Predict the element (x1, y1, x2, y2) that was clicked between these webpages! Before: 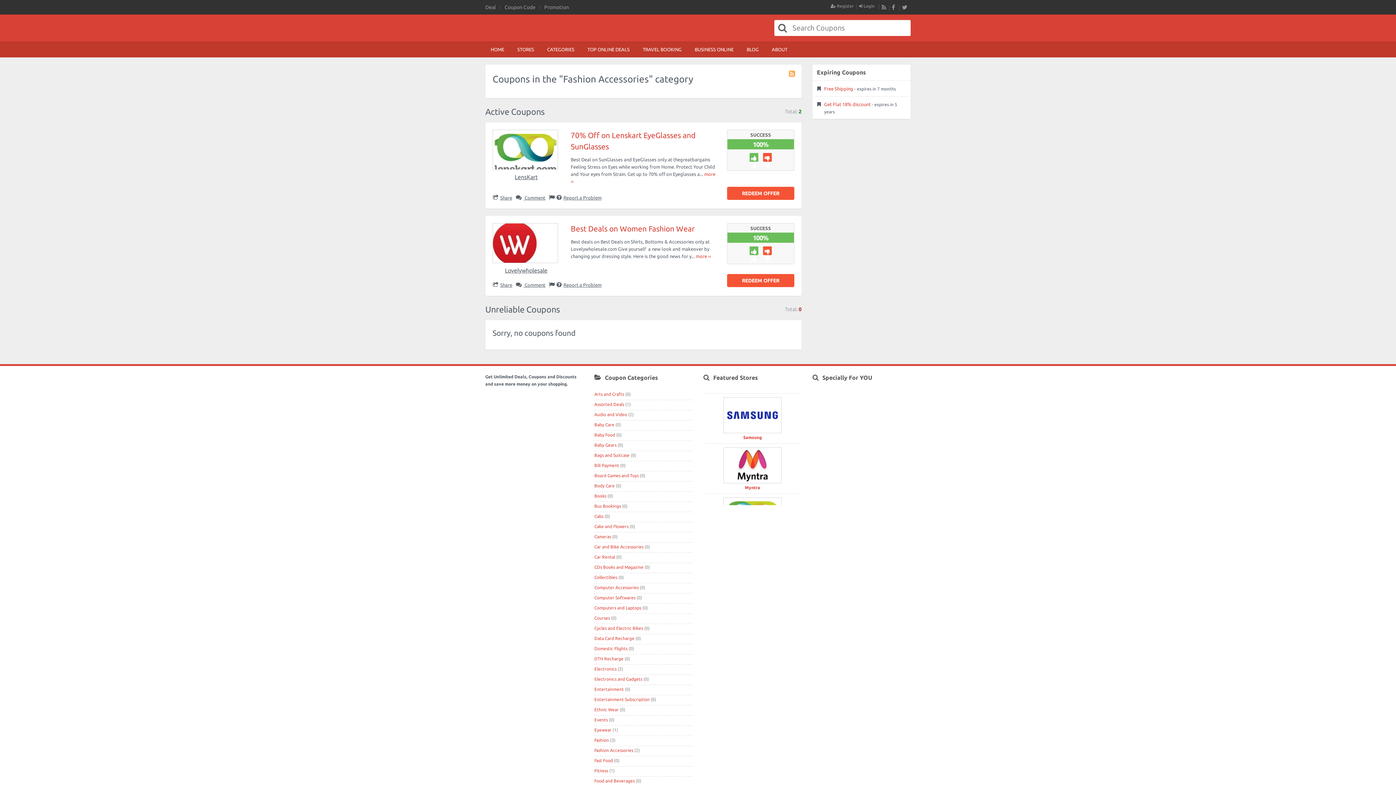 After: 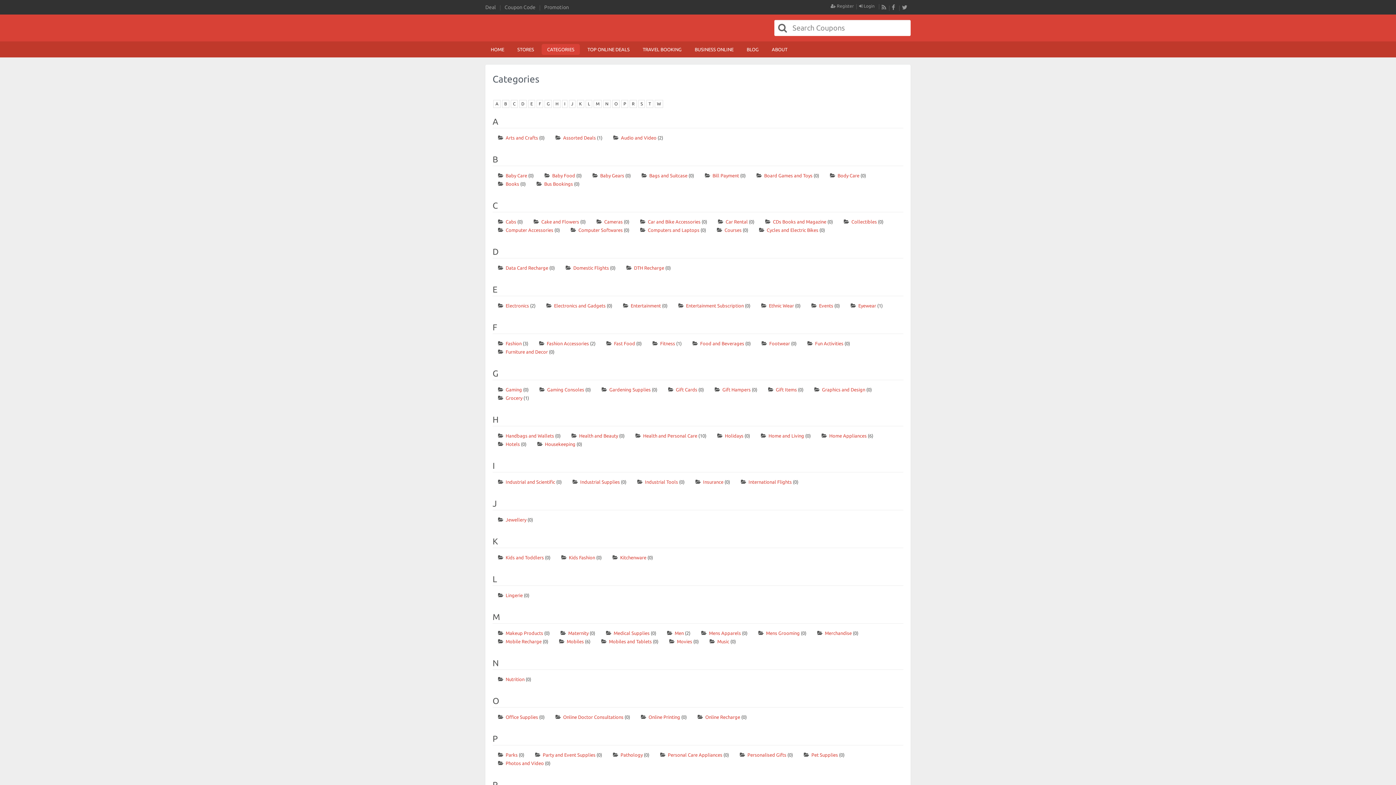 Action: bbox: (541, 44, 580, 54) label: CATEGORIES